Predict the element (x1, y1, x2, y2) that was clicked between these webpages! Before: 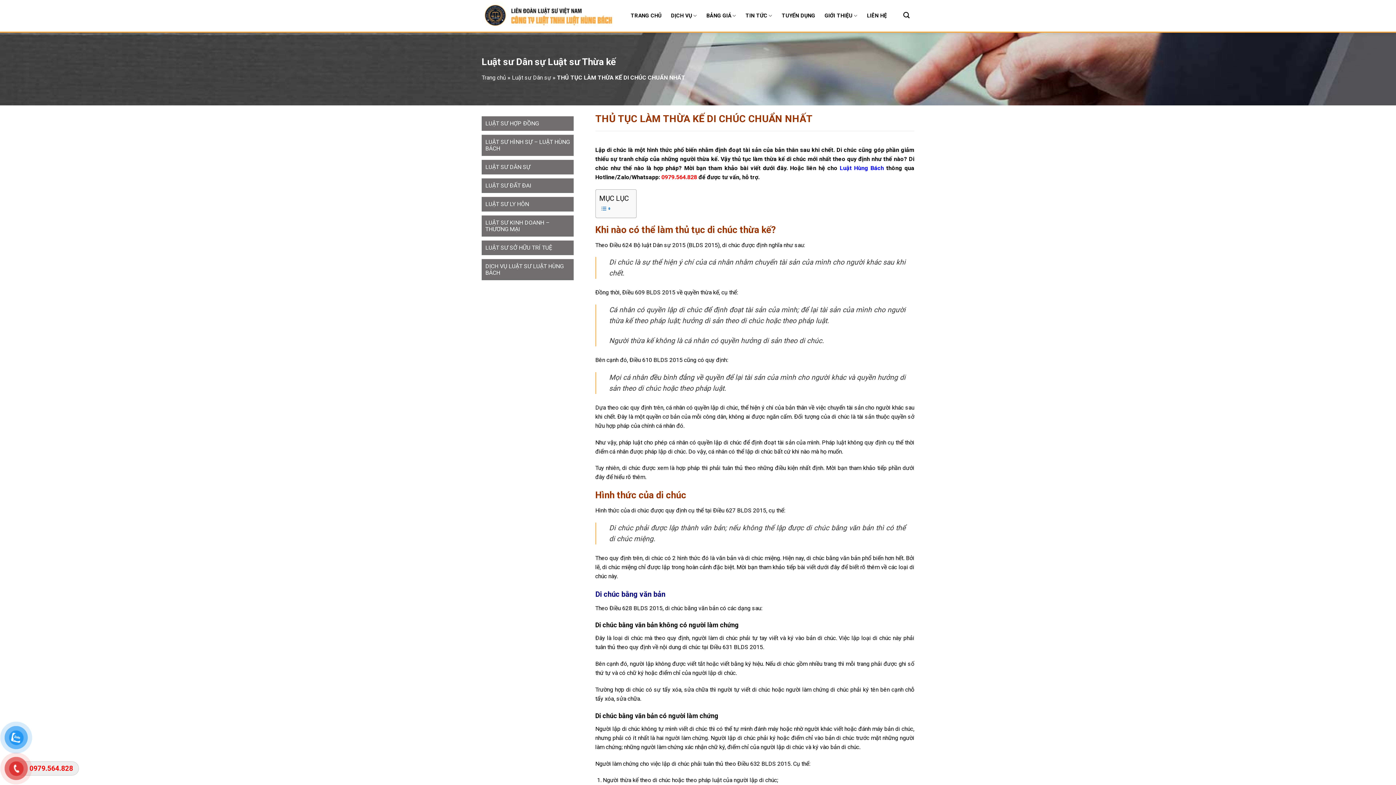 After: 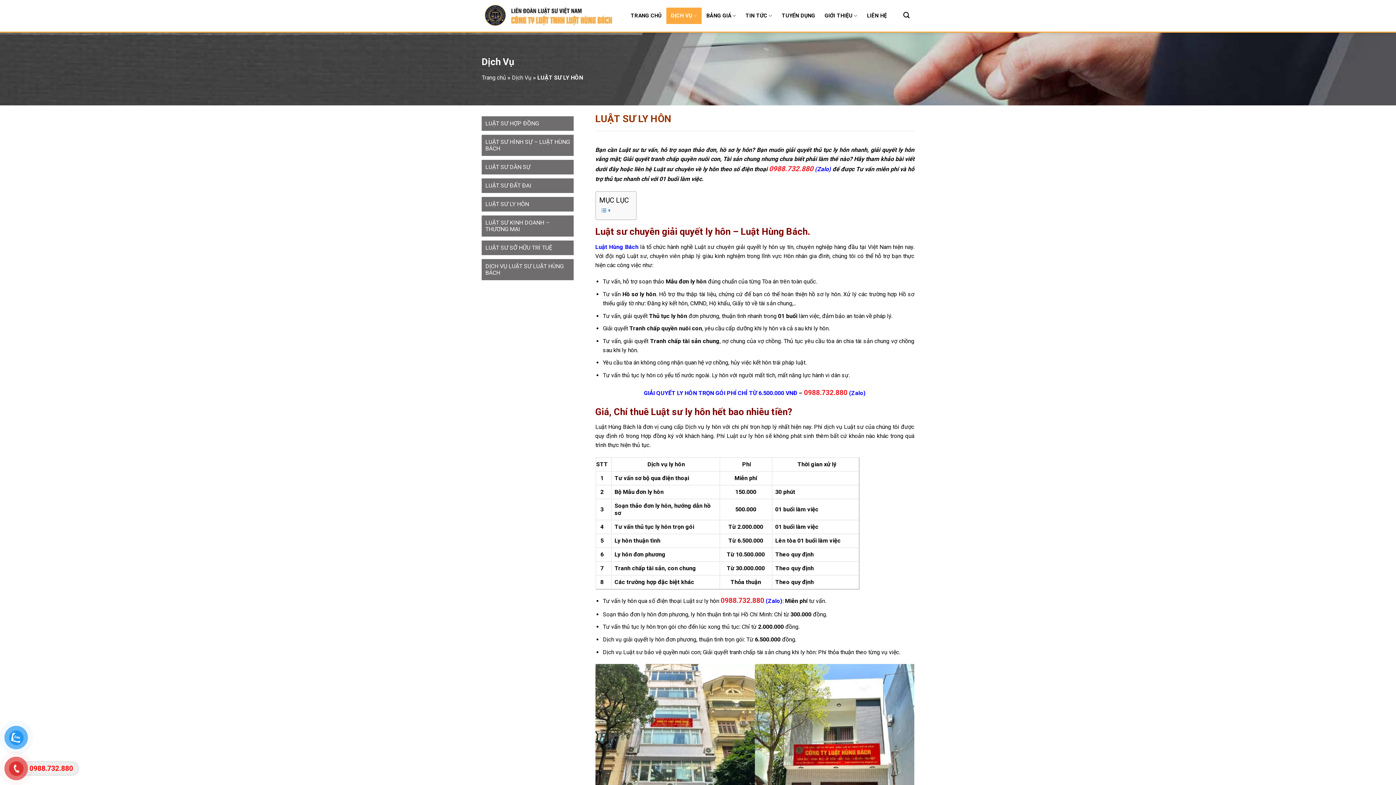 Action: bbox: (485, 198, 529, 209) label: LUẬT SƯ LY HÔN